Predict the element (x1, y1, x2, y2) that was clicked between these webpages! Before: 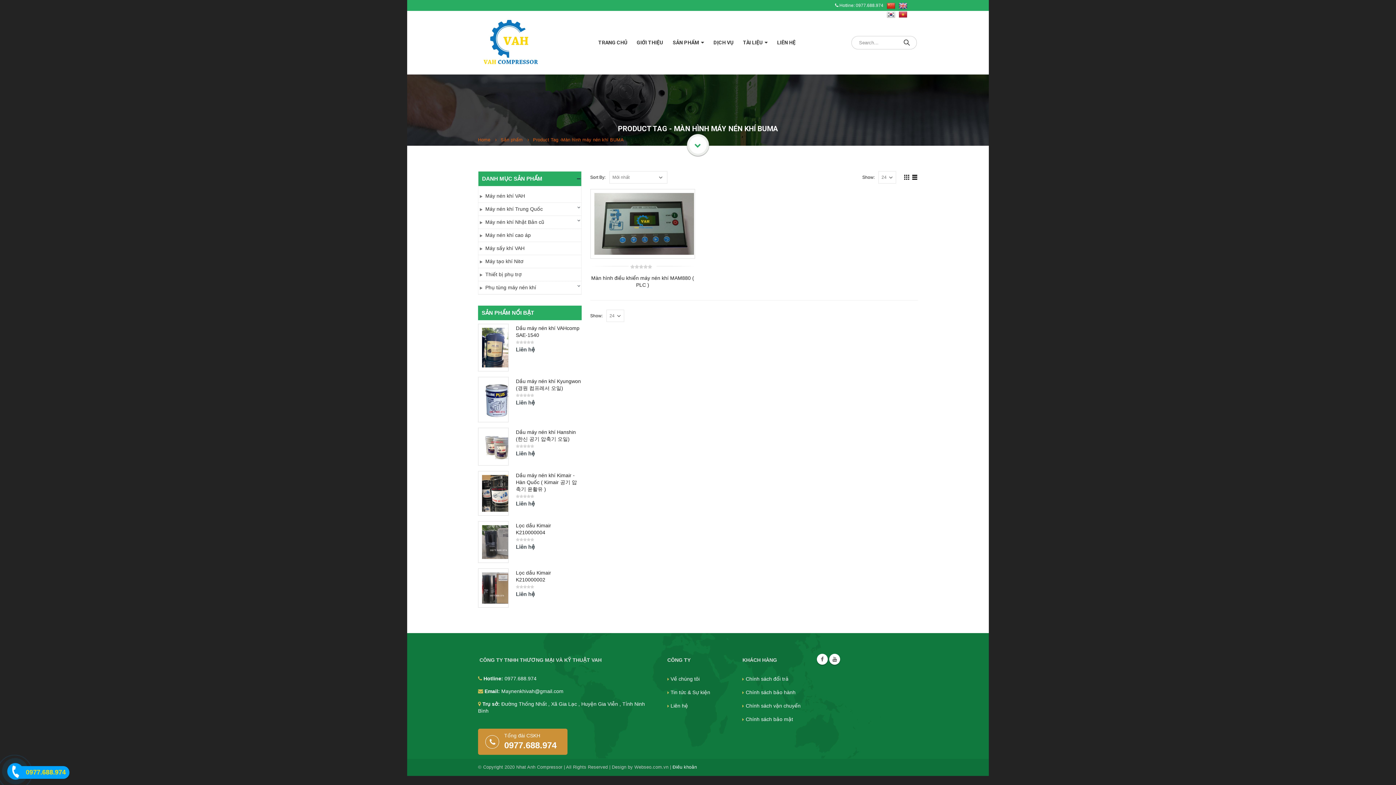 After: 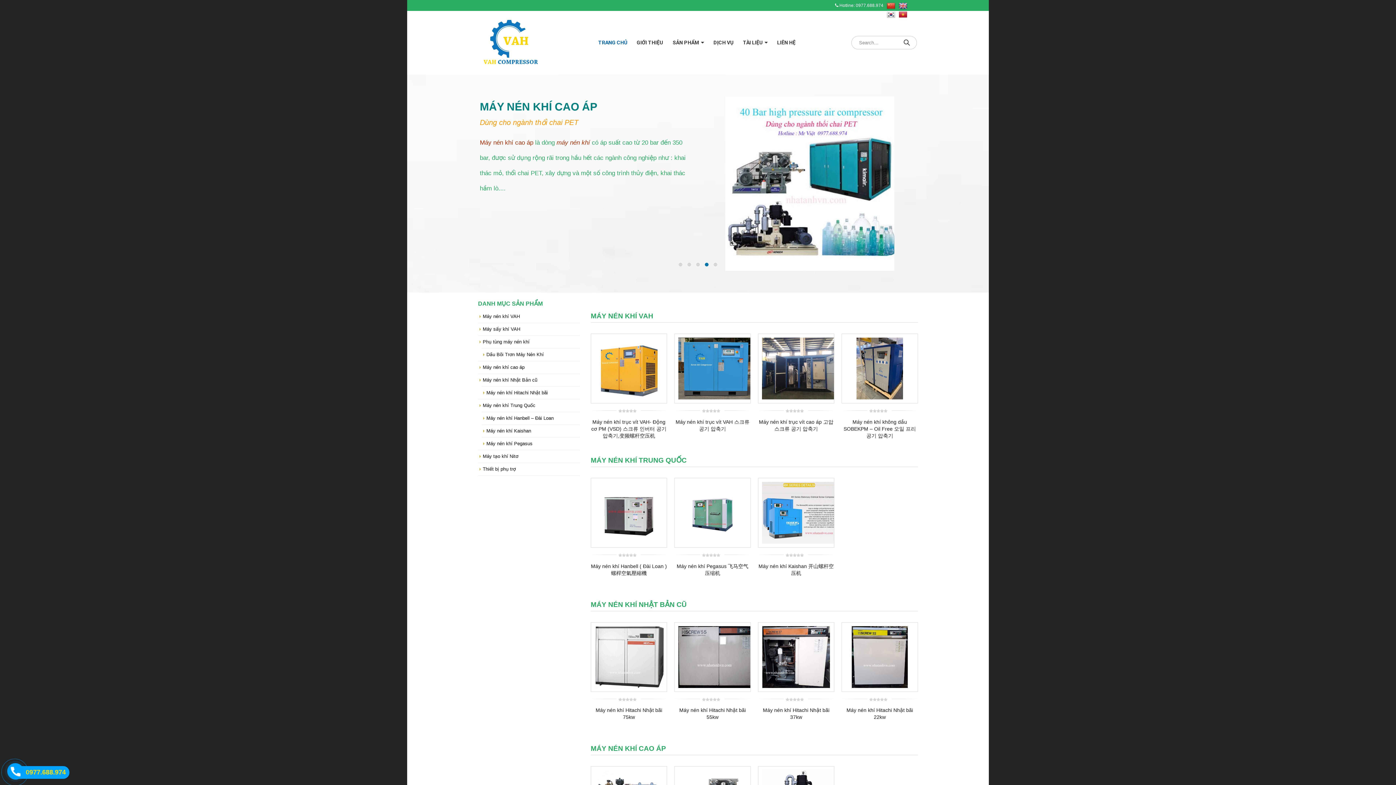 Action: label: Home bbox: (478, 137, 490, 143)